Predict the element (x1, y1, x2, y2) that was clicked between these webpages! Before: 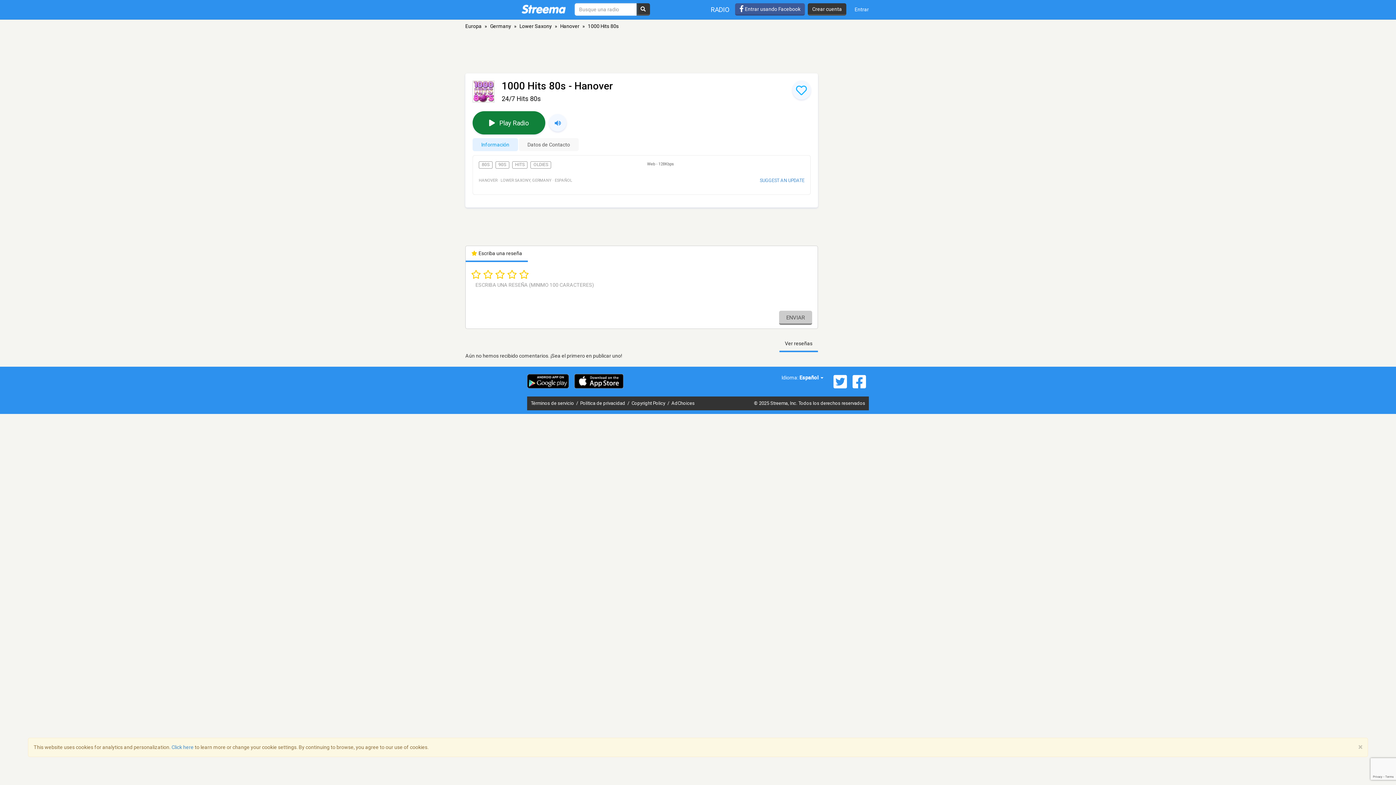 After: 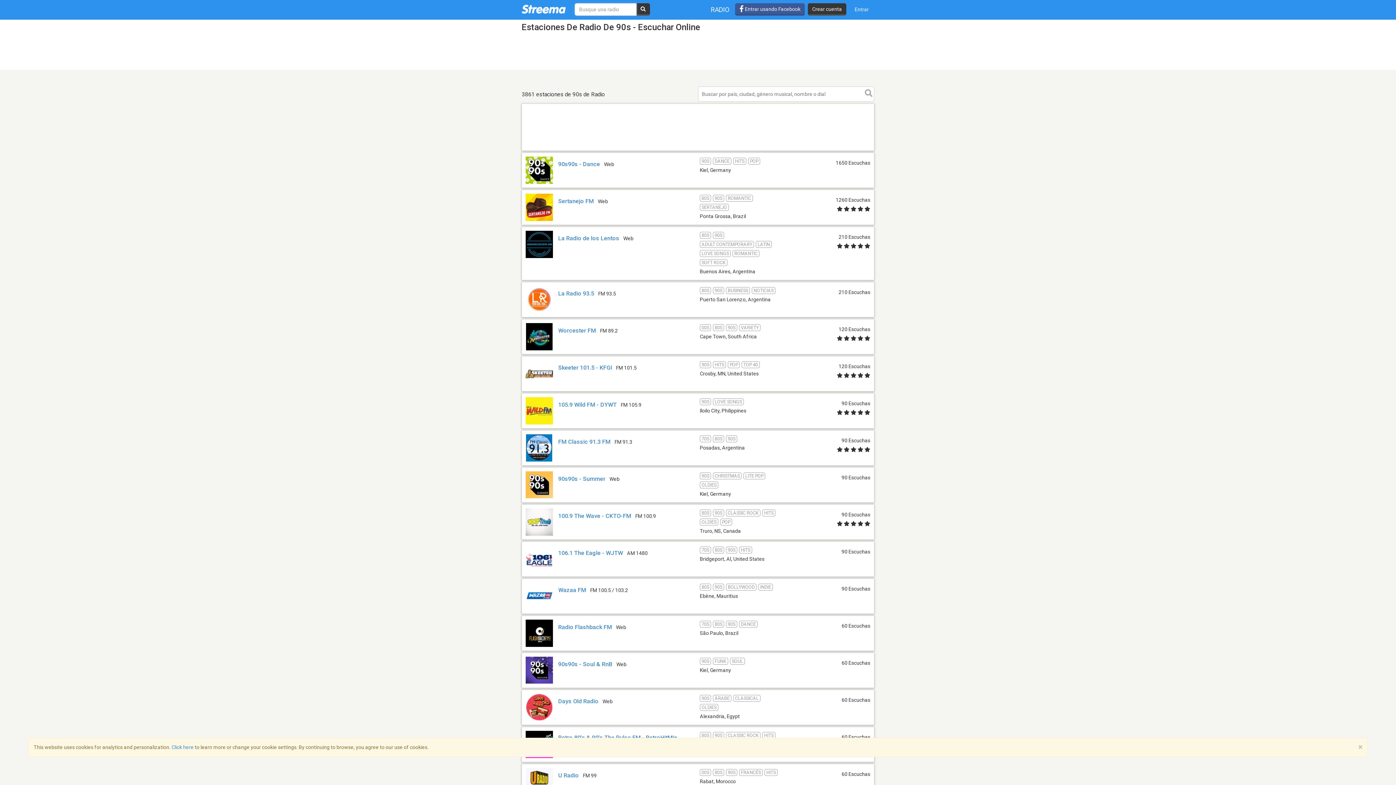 Action: bbox: (495, 161, 509, 168) label: 90S